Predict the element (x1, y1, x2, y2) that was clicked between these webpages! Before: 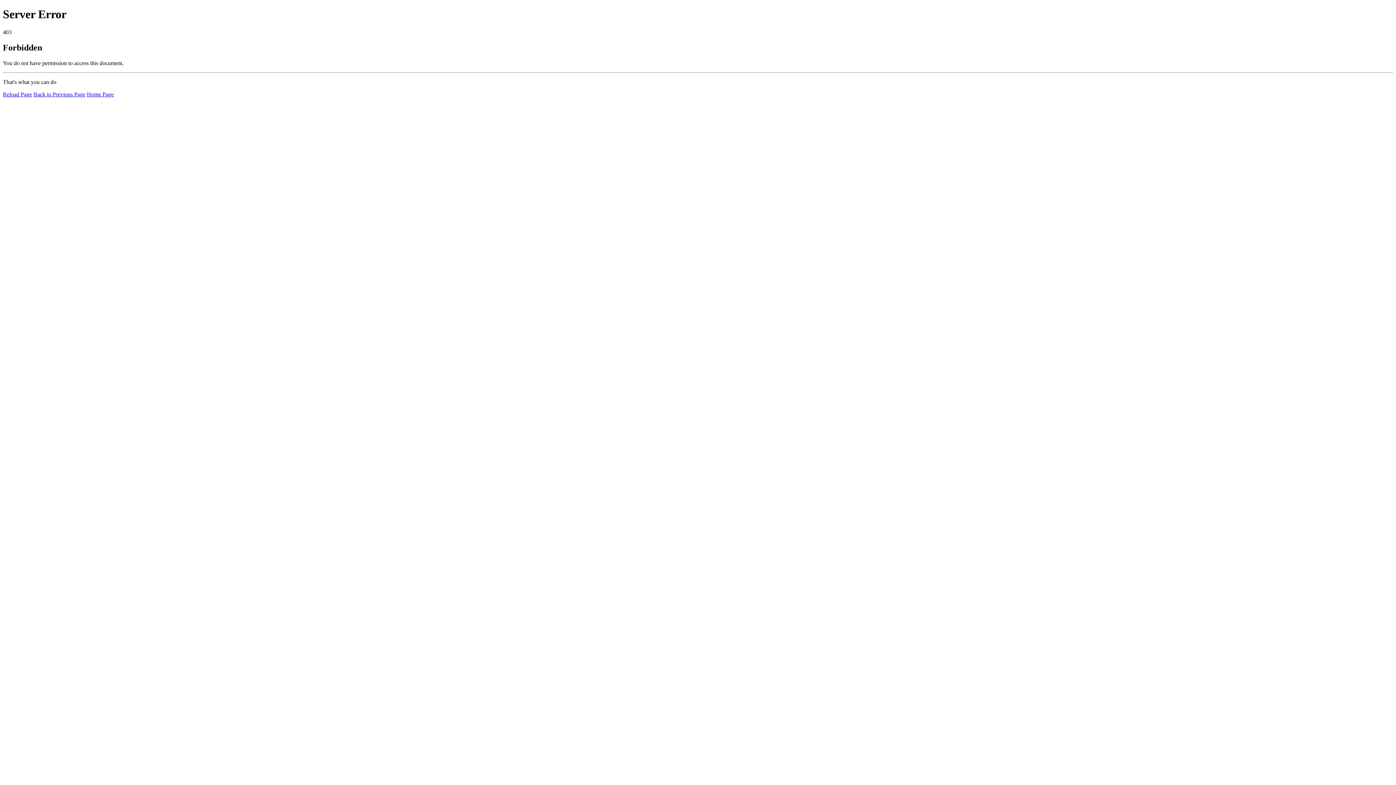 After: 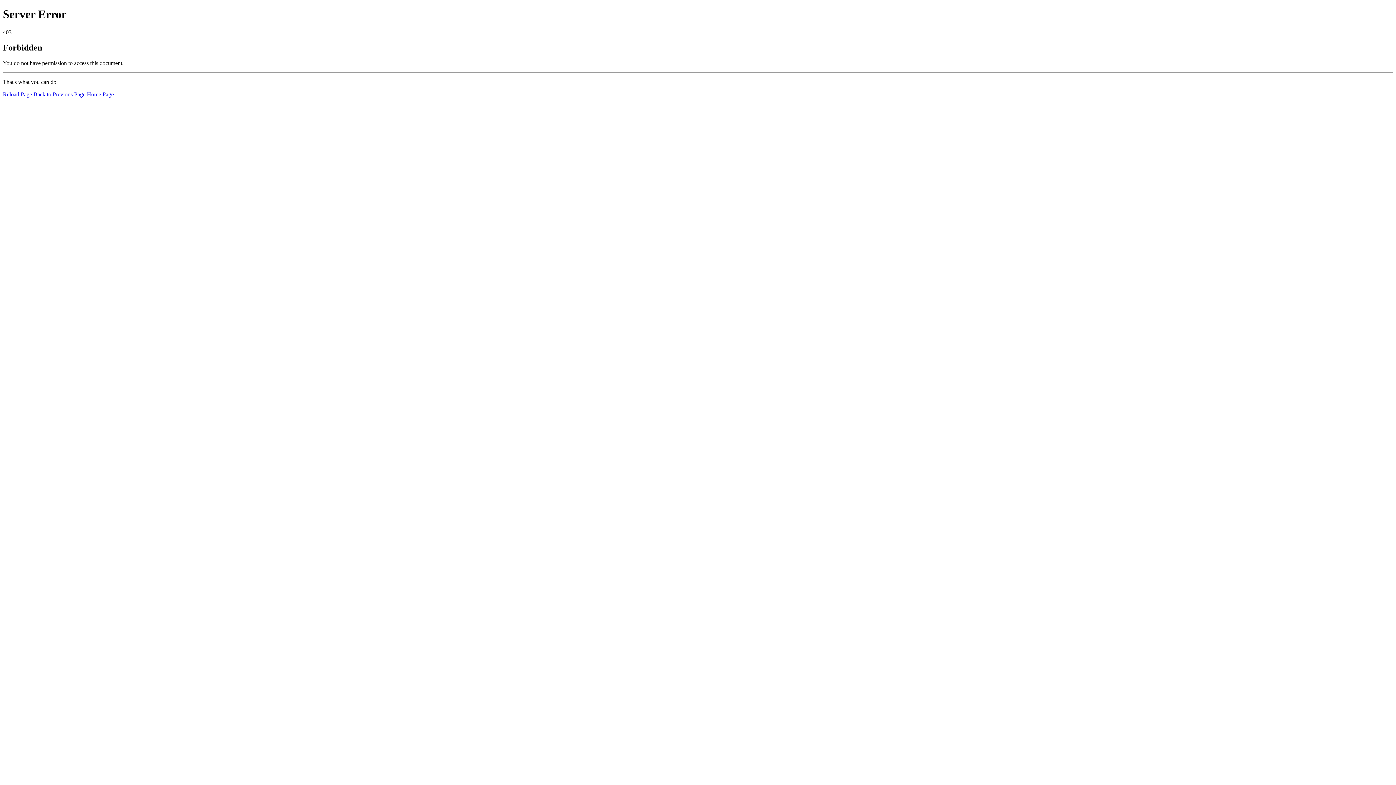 Action: bbox: (2, 91, 32, 97) label: Reload Page